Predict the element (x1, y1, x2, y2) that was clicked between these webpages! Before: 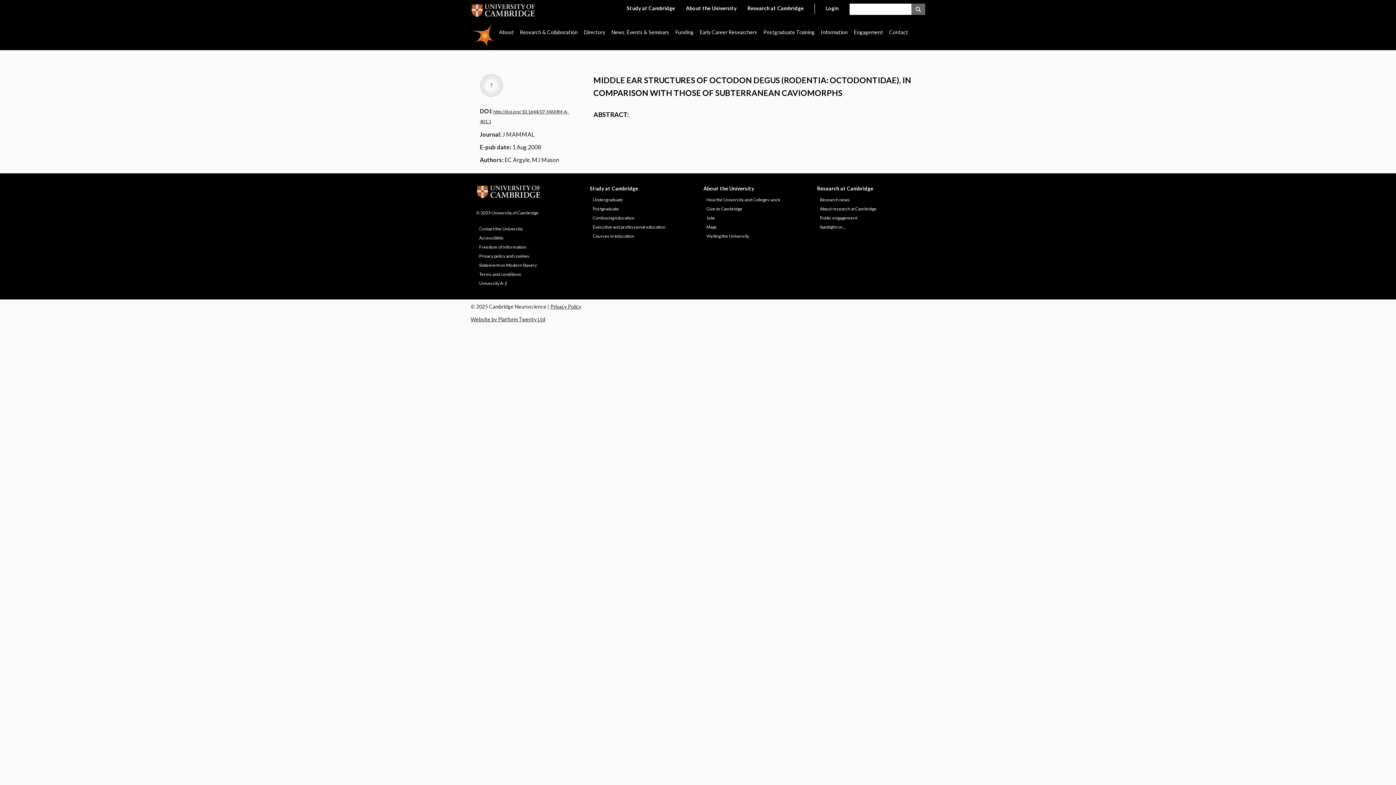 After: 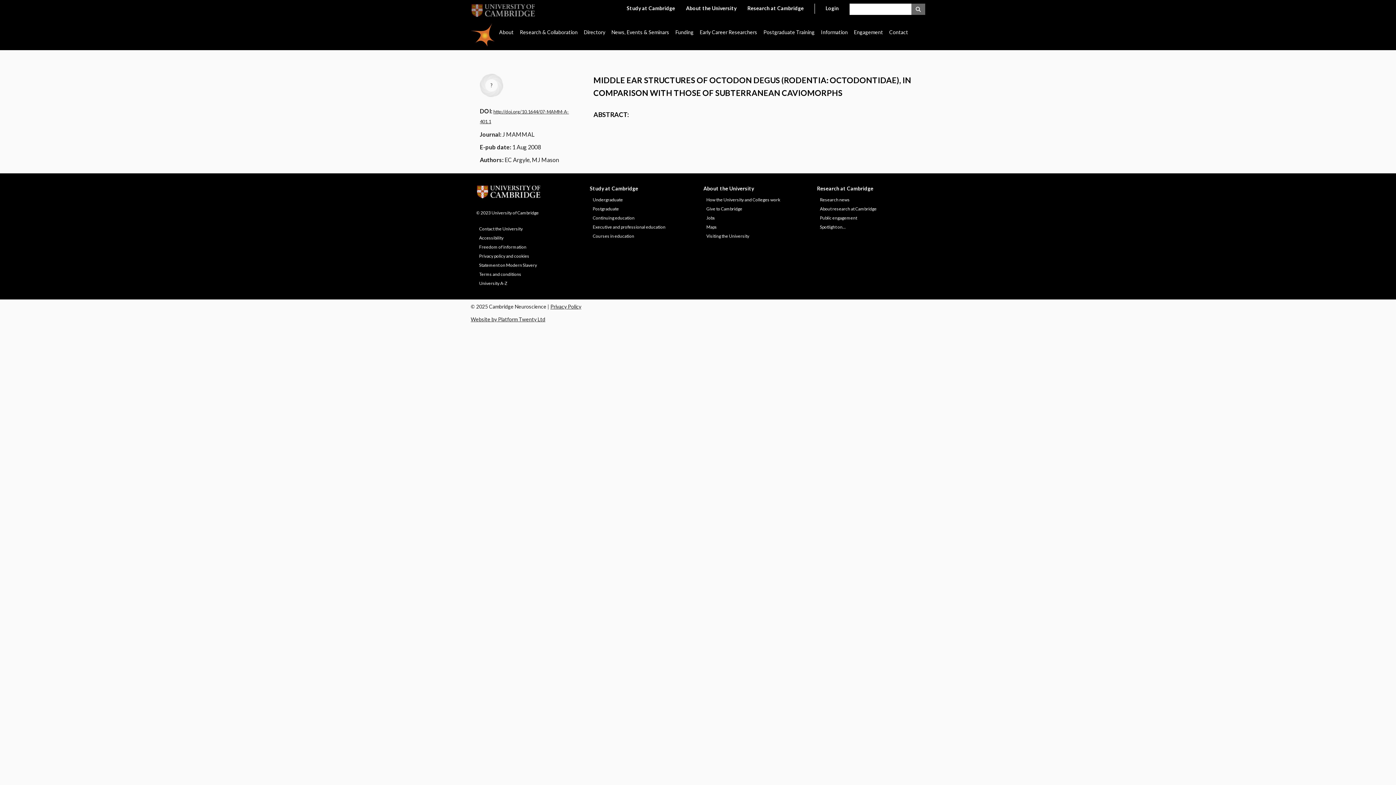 Action: bbox: (470, 11, 535, 18)